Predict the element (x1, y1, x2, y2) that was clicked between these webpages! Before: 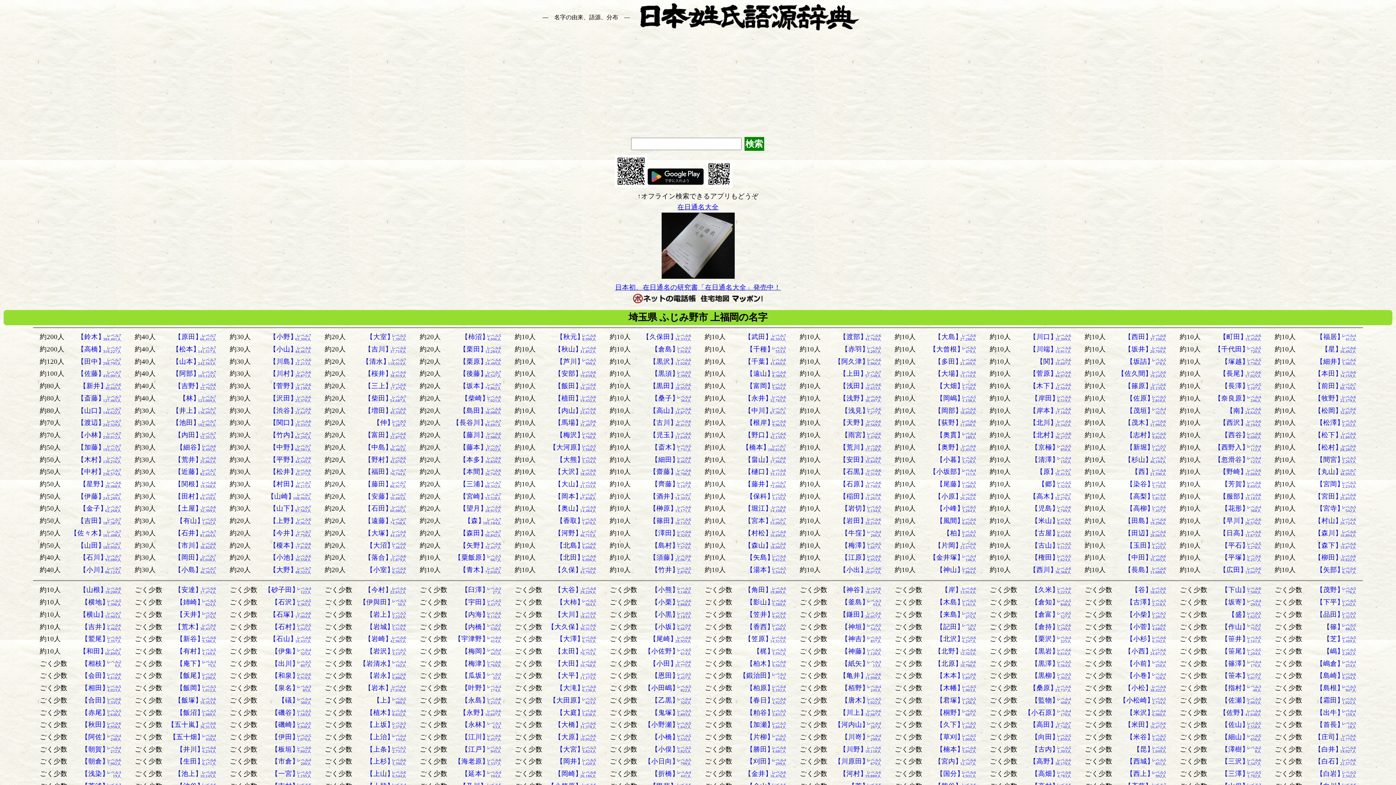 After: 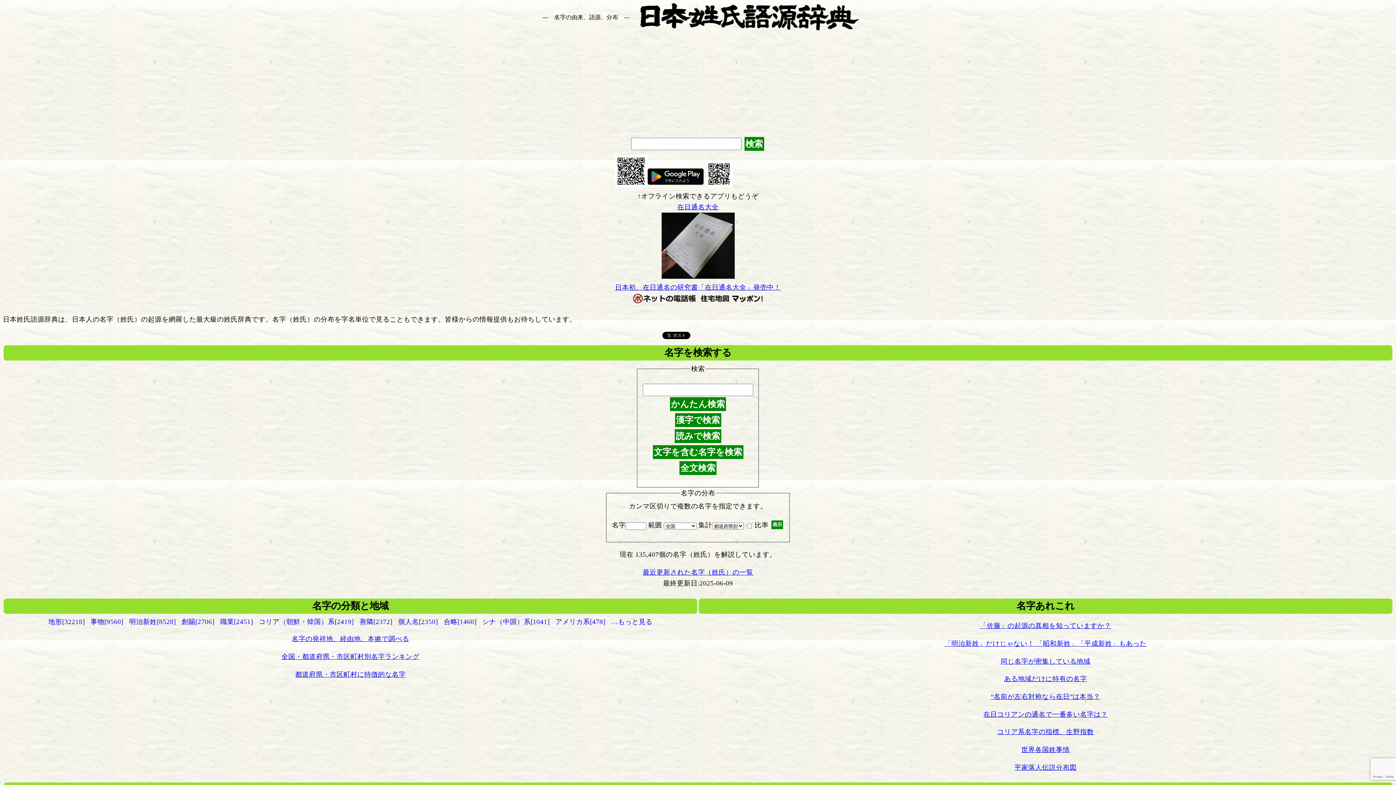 Action: bbox: (744, 137, 764, 150) label: 検索